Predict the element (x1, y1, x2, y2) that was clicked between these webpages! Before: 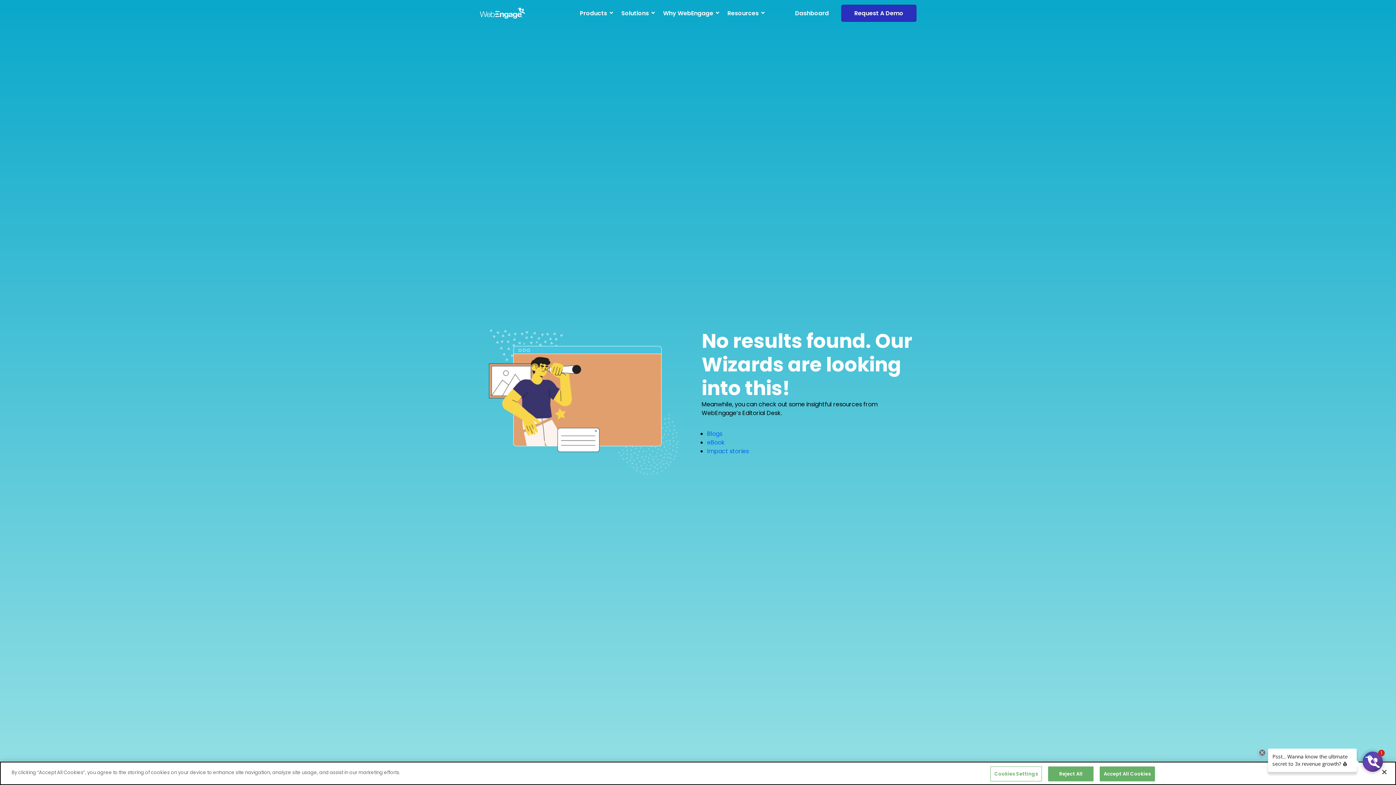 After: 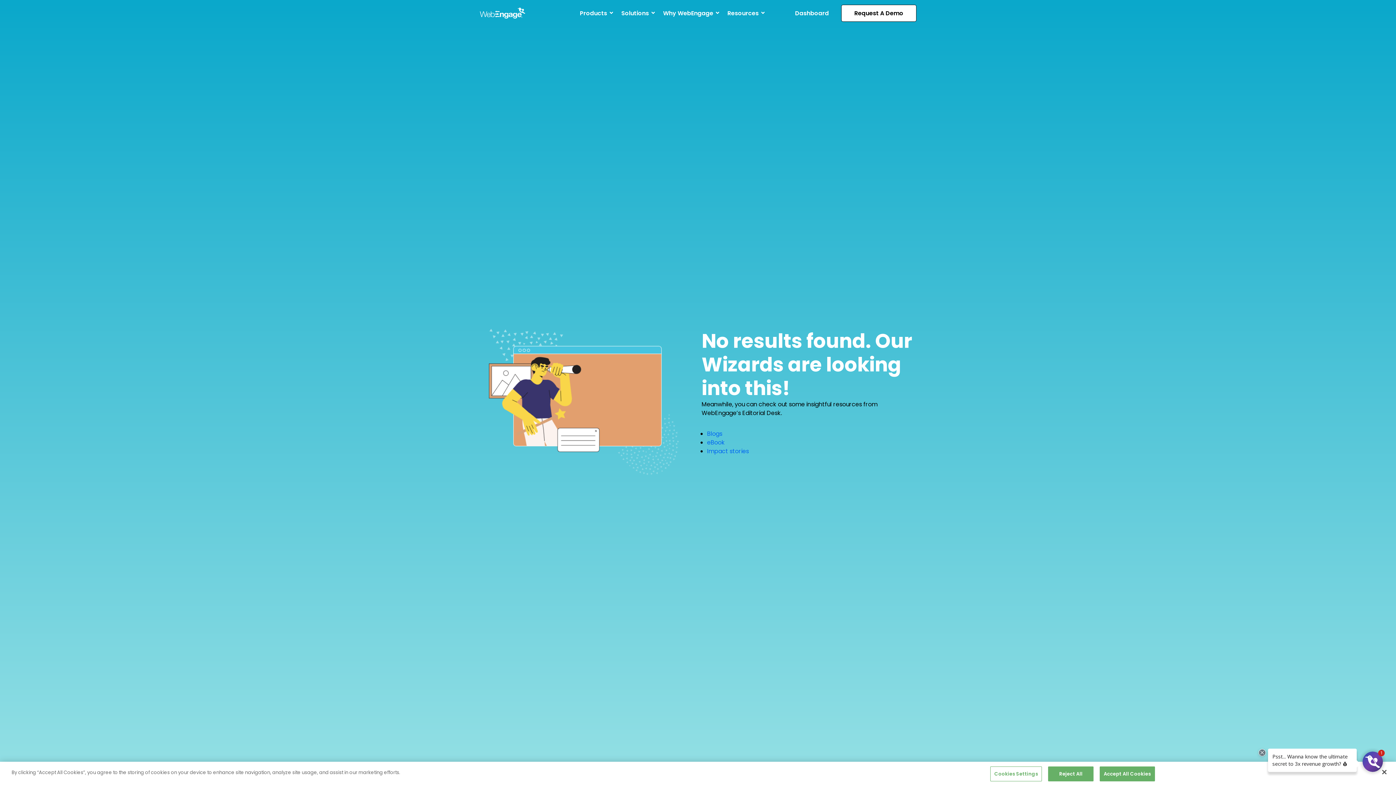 Action: bbox: (841, 4, 916, 21) label: Request A Demo